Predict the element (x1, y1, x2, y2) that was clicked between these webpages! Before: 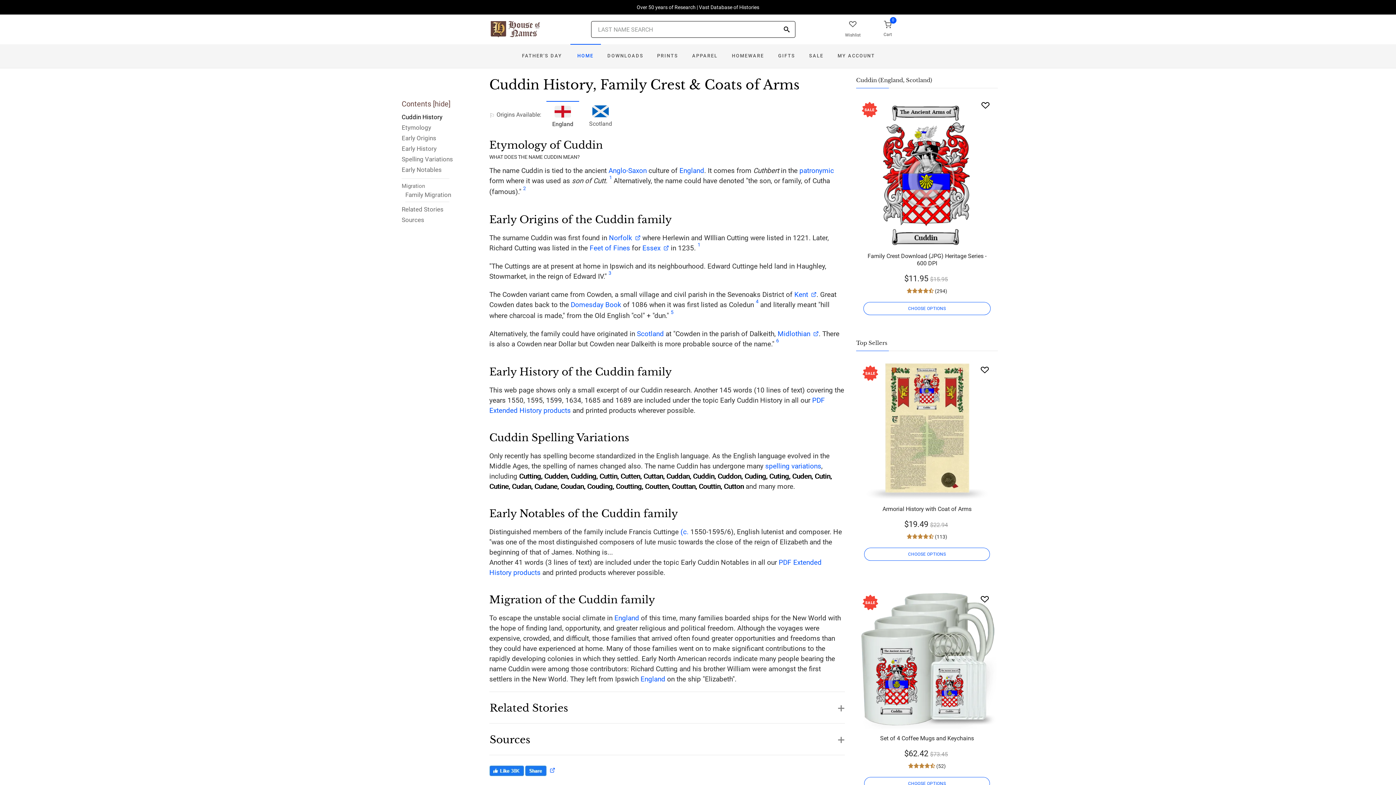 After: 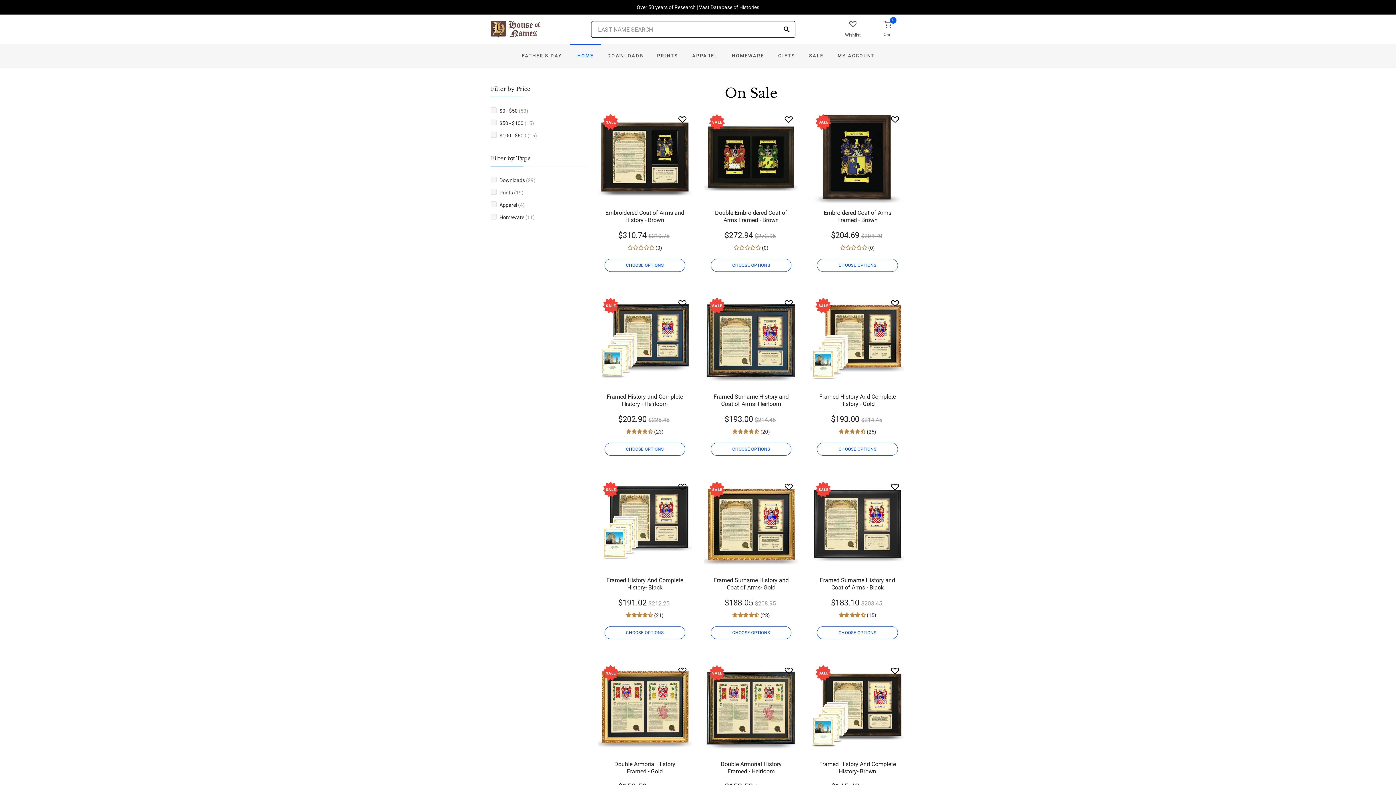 Action: bbox: (802, 44, 830, 68) label: SALE